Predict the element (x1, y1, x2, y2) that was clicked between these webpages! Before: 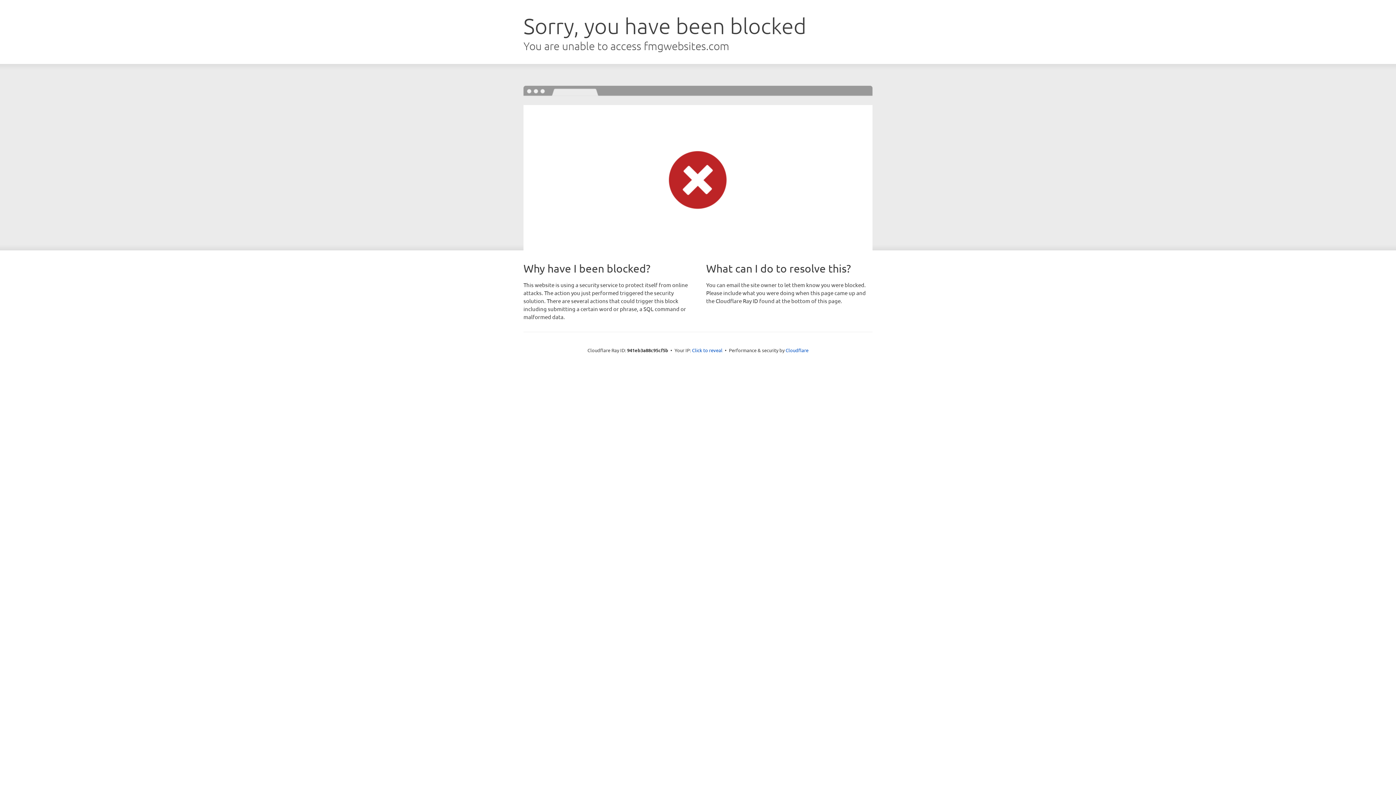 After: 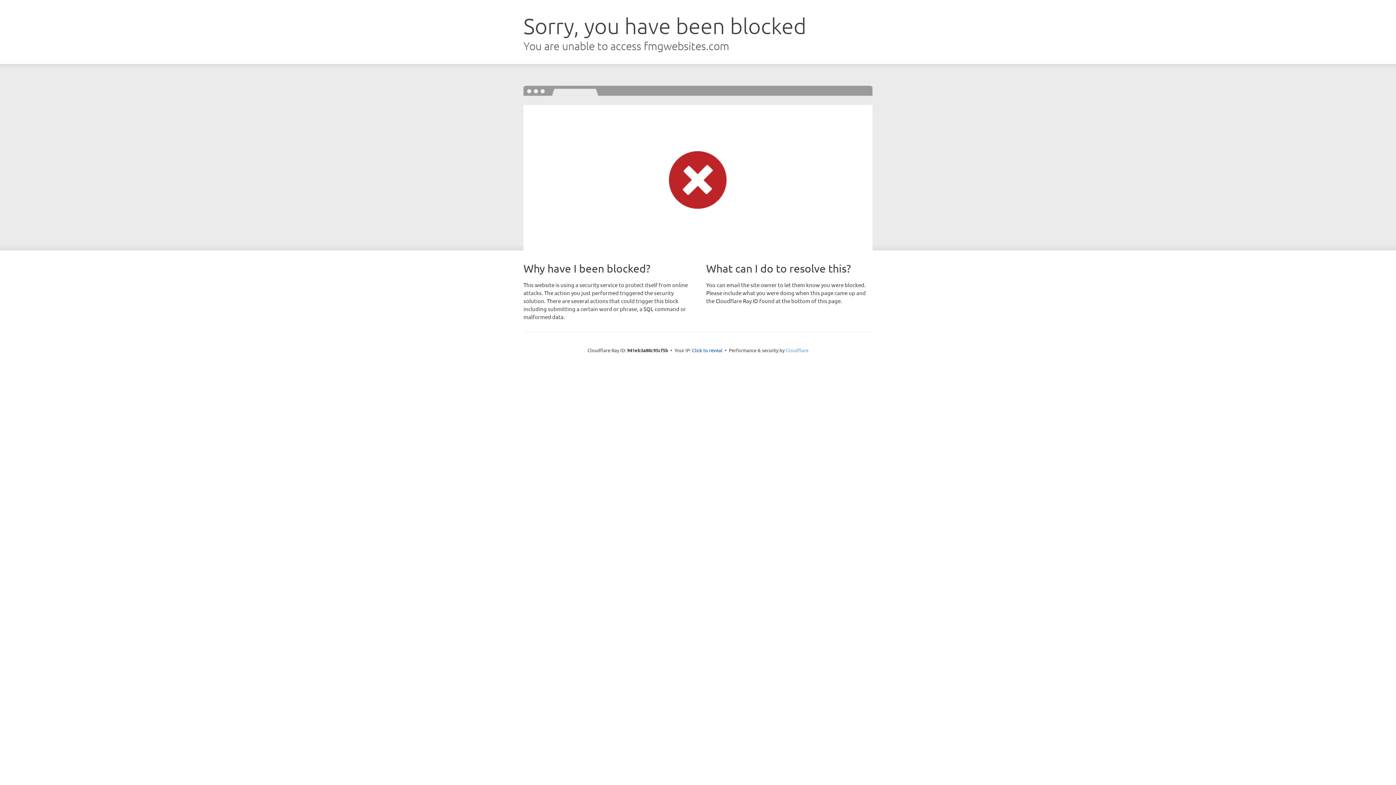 Action: bbox: (785, 347, 808, 353) label: Cloudflare